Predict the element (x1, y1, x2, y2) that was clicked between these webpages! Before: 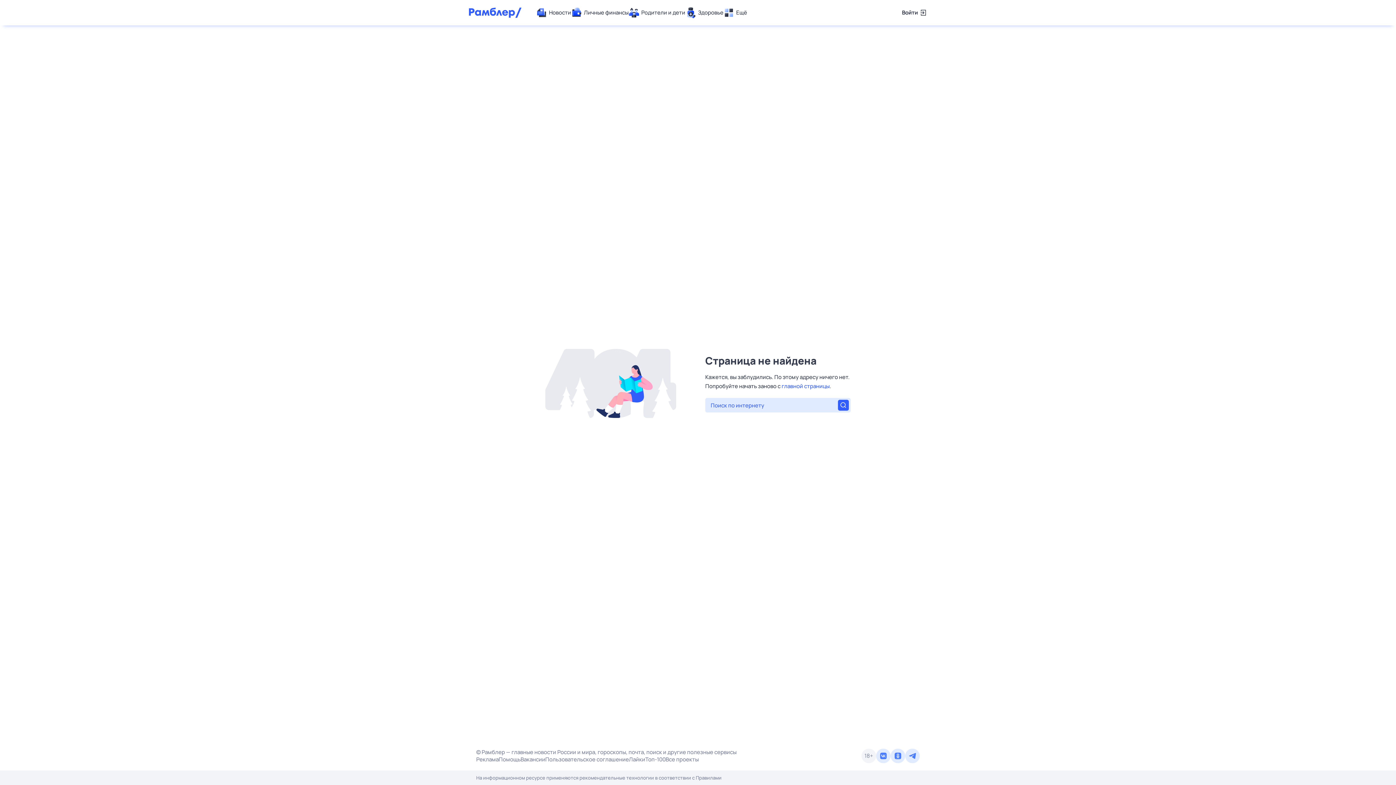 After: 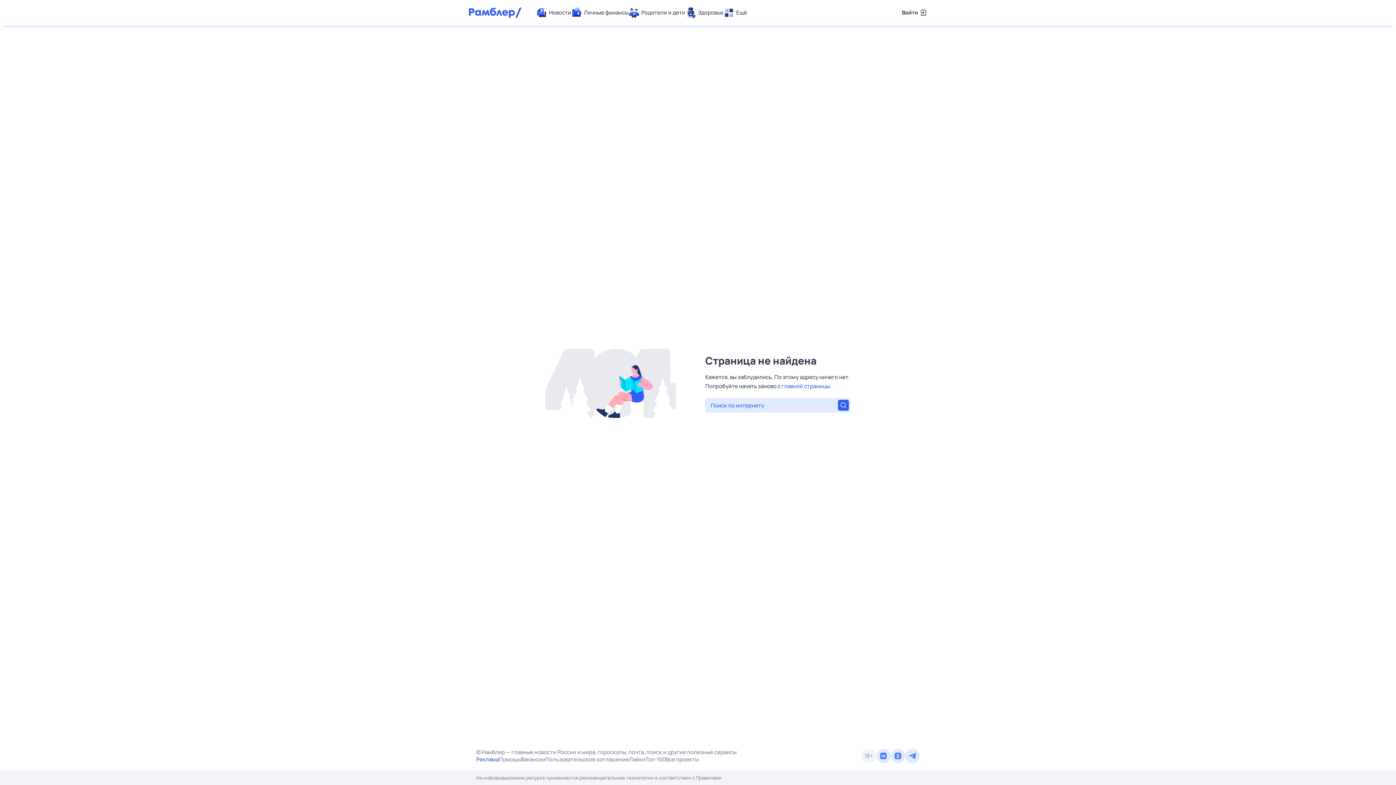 Action: label: Реклама bbox: (476, 756, 498, 763)